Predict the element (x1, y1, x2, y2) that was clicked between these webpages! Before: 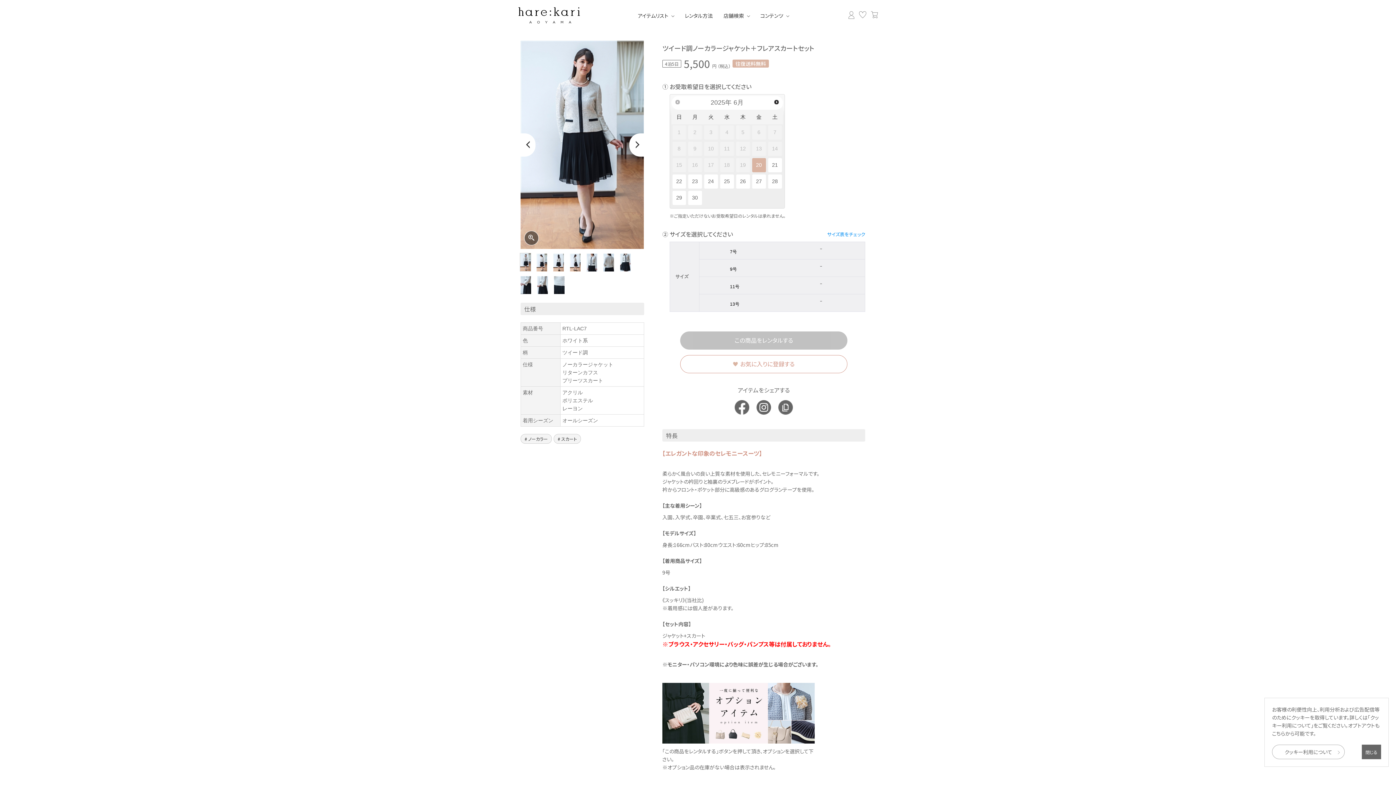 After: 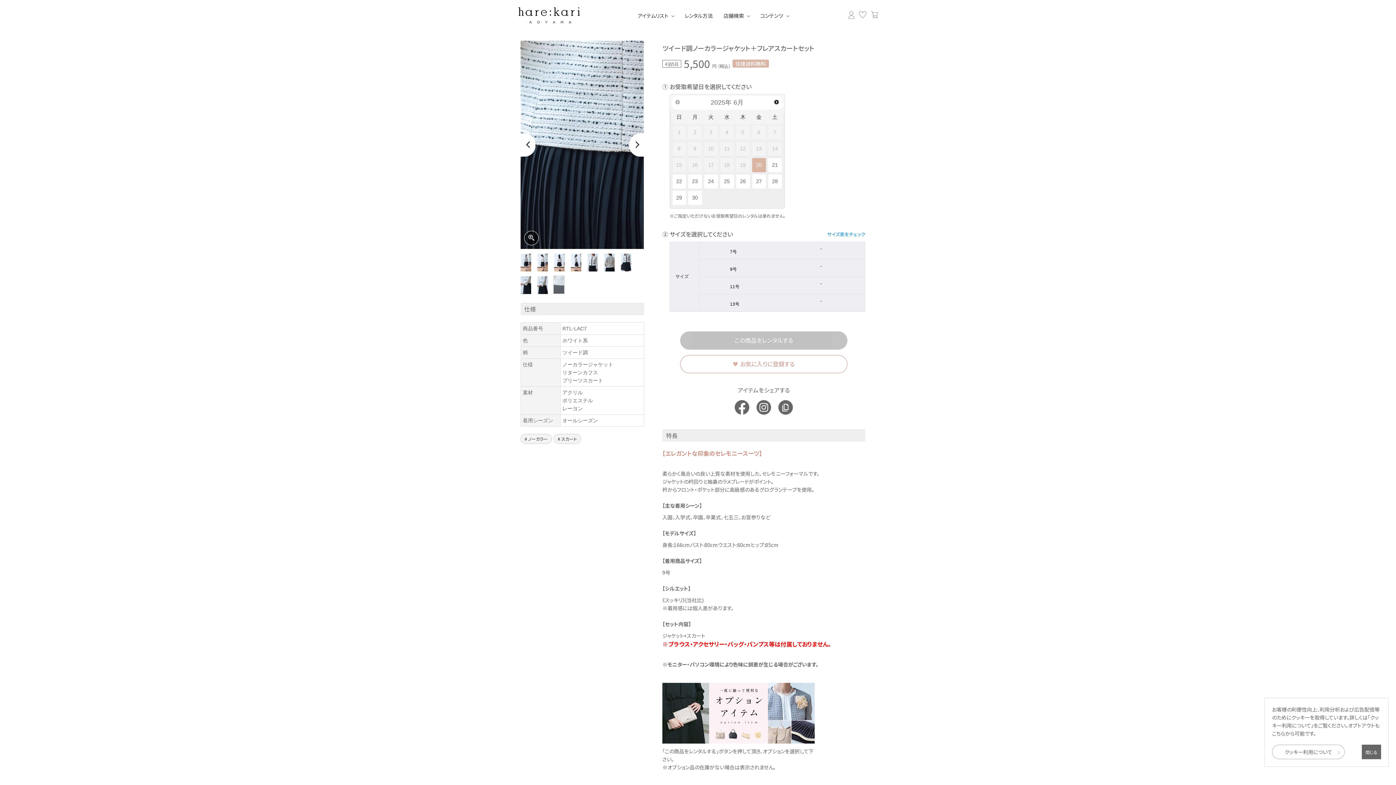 Action: bbox: (554, 276, 566, 294)